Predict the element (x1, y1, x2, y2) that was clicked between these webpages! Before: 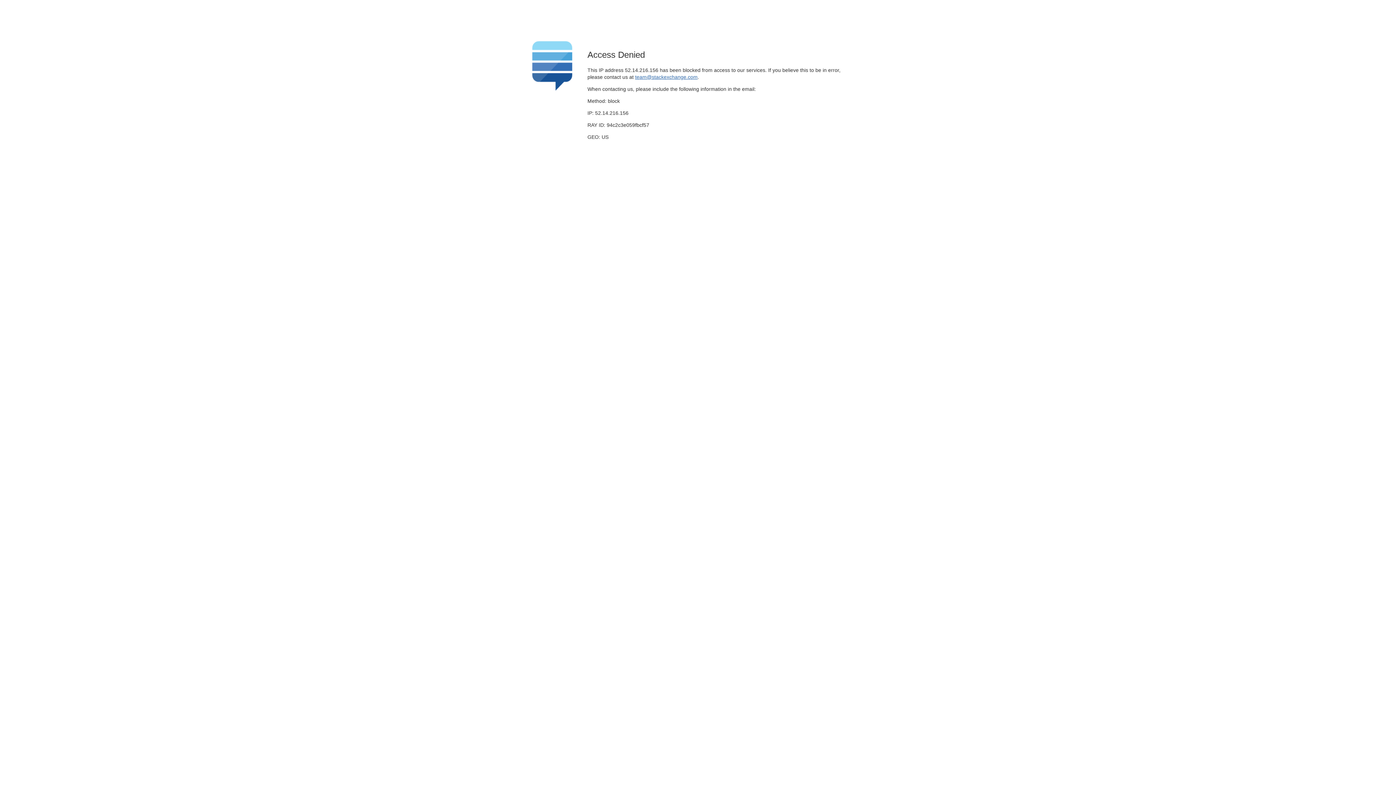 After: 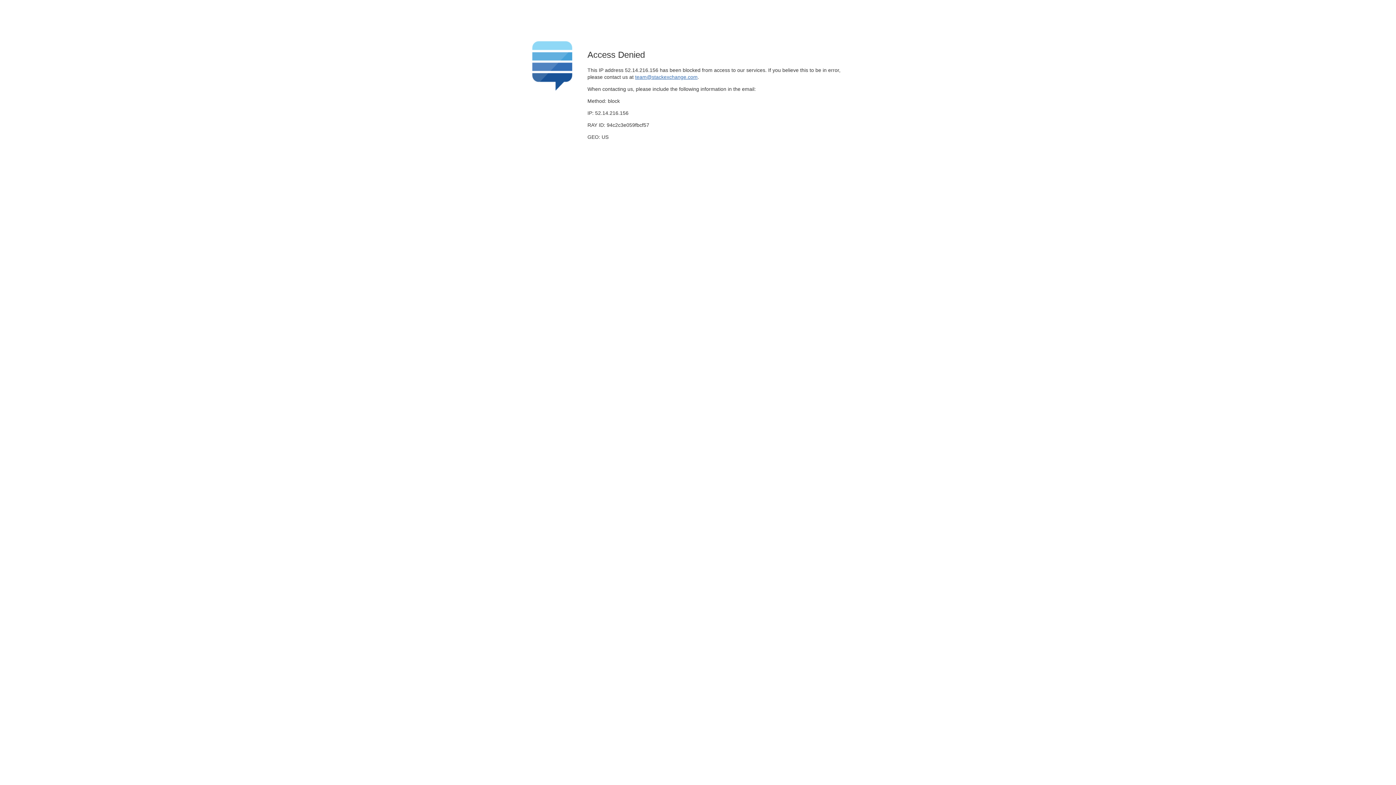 Action: label: team@stackexchange.com bbox: (635, 74, 697, 79)